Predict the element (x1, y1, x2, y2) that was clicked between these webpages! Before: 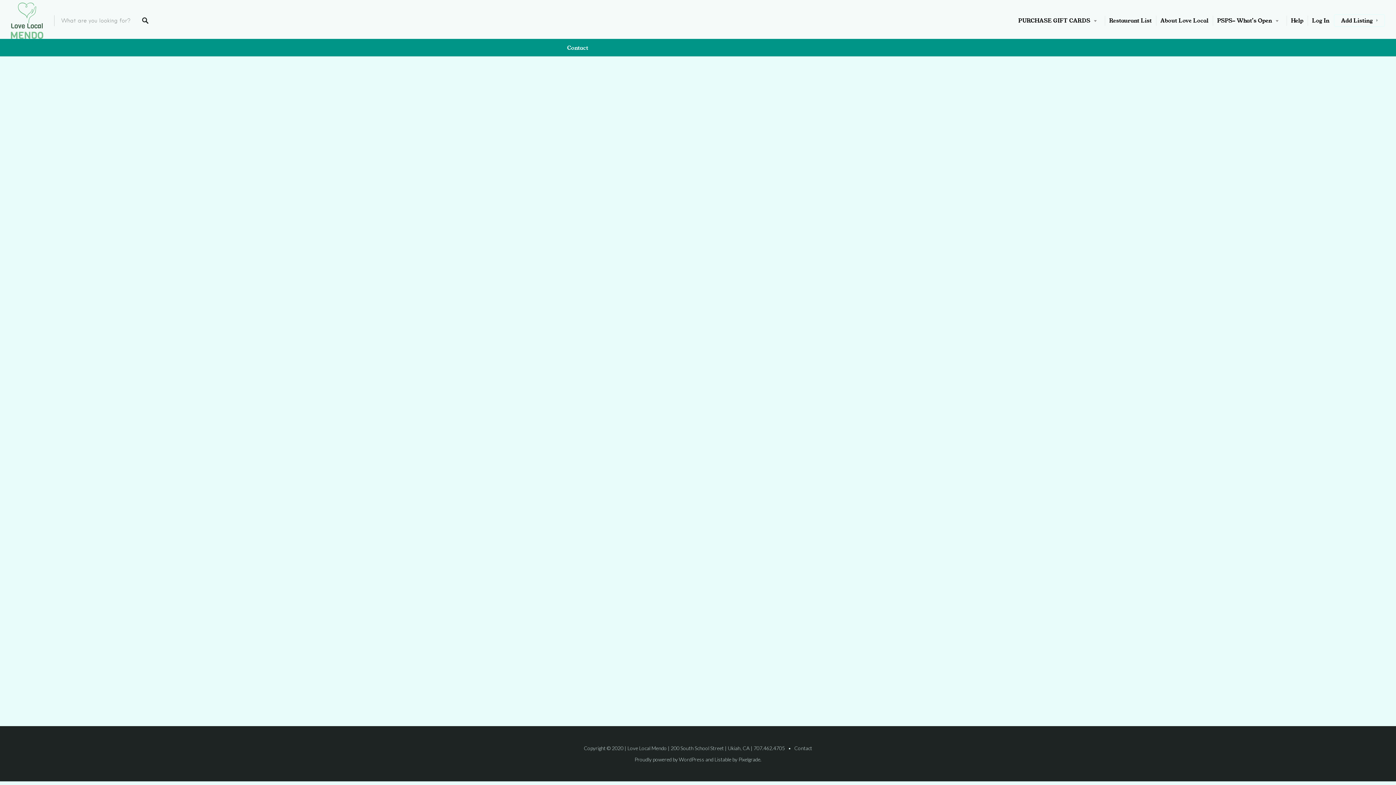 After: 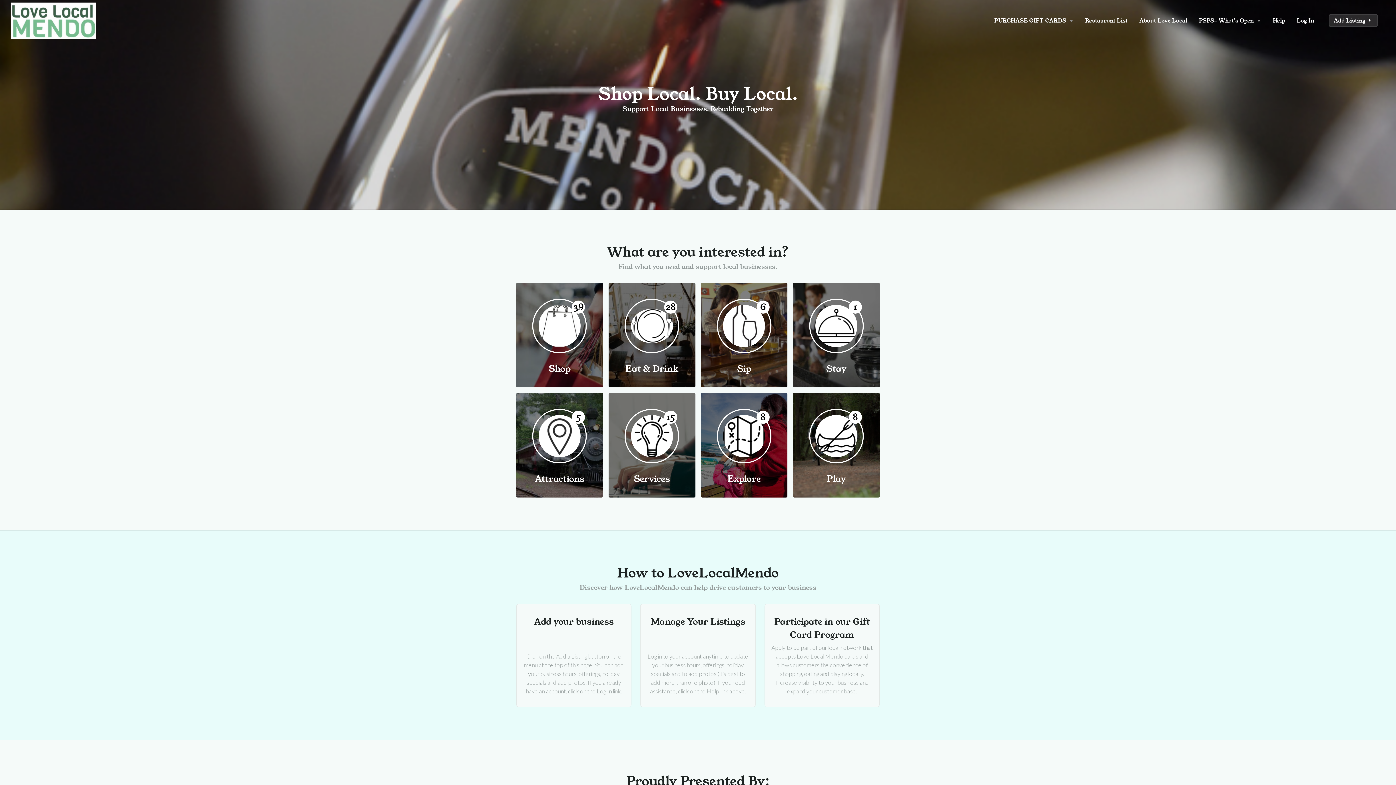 Action: bbox: (10, 2, 43, 38)